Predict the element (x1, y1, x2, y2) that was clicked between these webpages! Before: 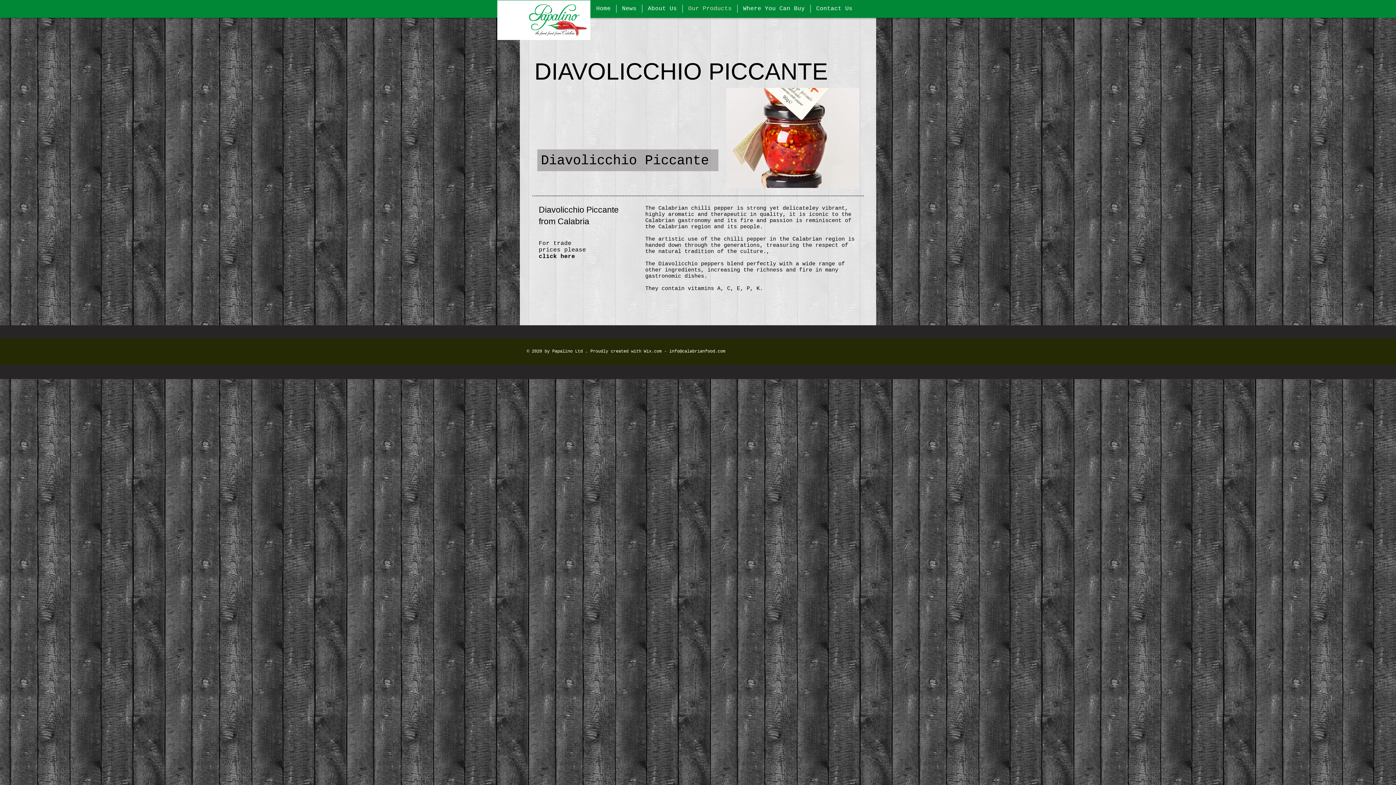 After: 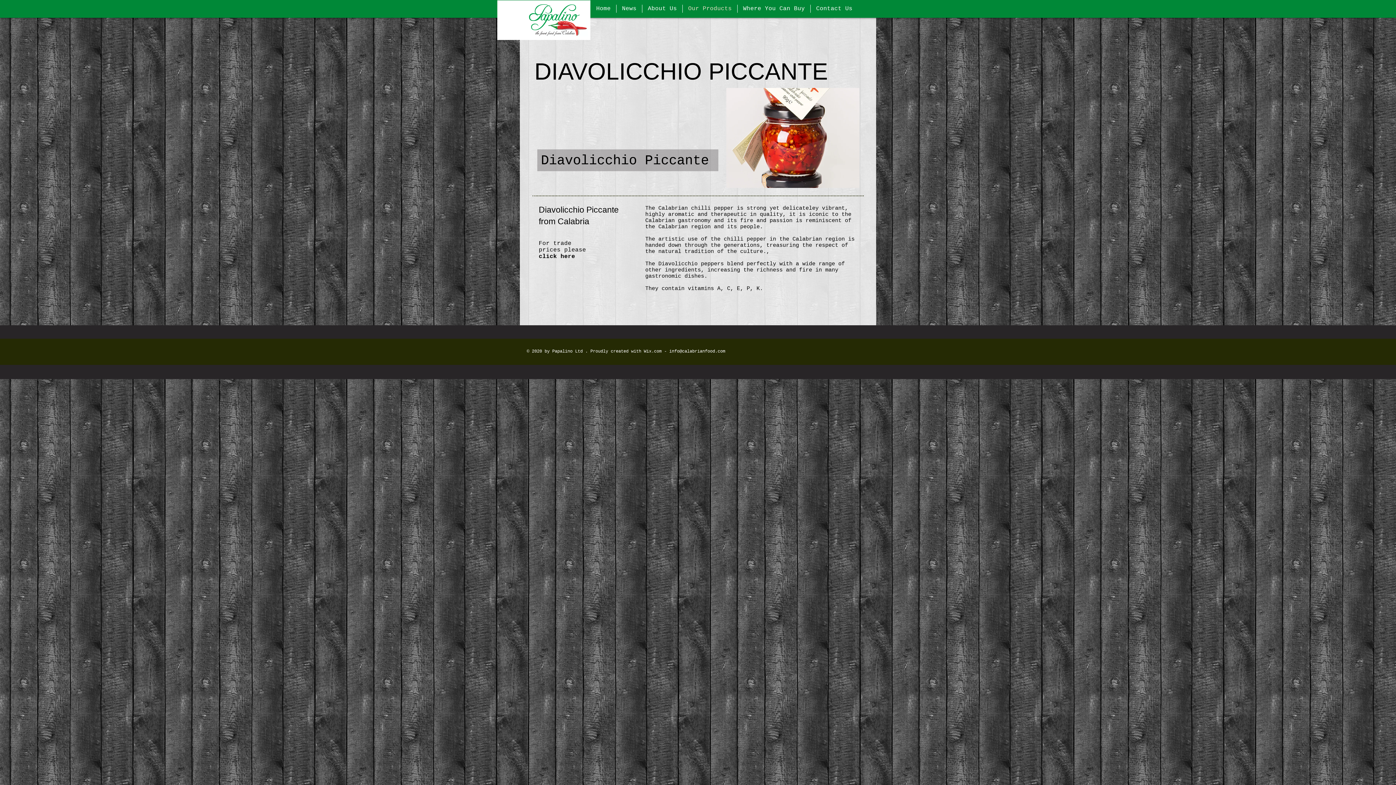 Action: bbox: (552, 349, 582, 354) label: Papalino Ltd